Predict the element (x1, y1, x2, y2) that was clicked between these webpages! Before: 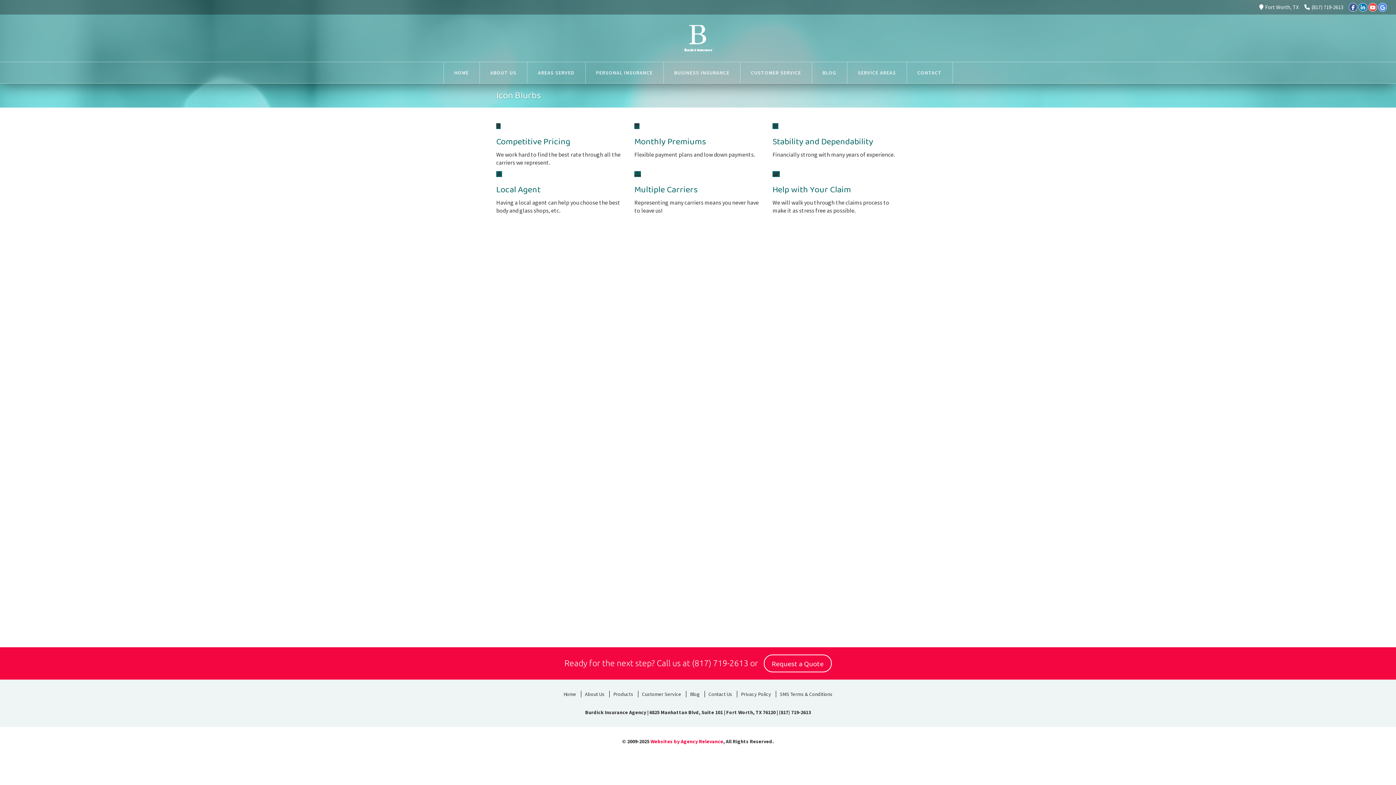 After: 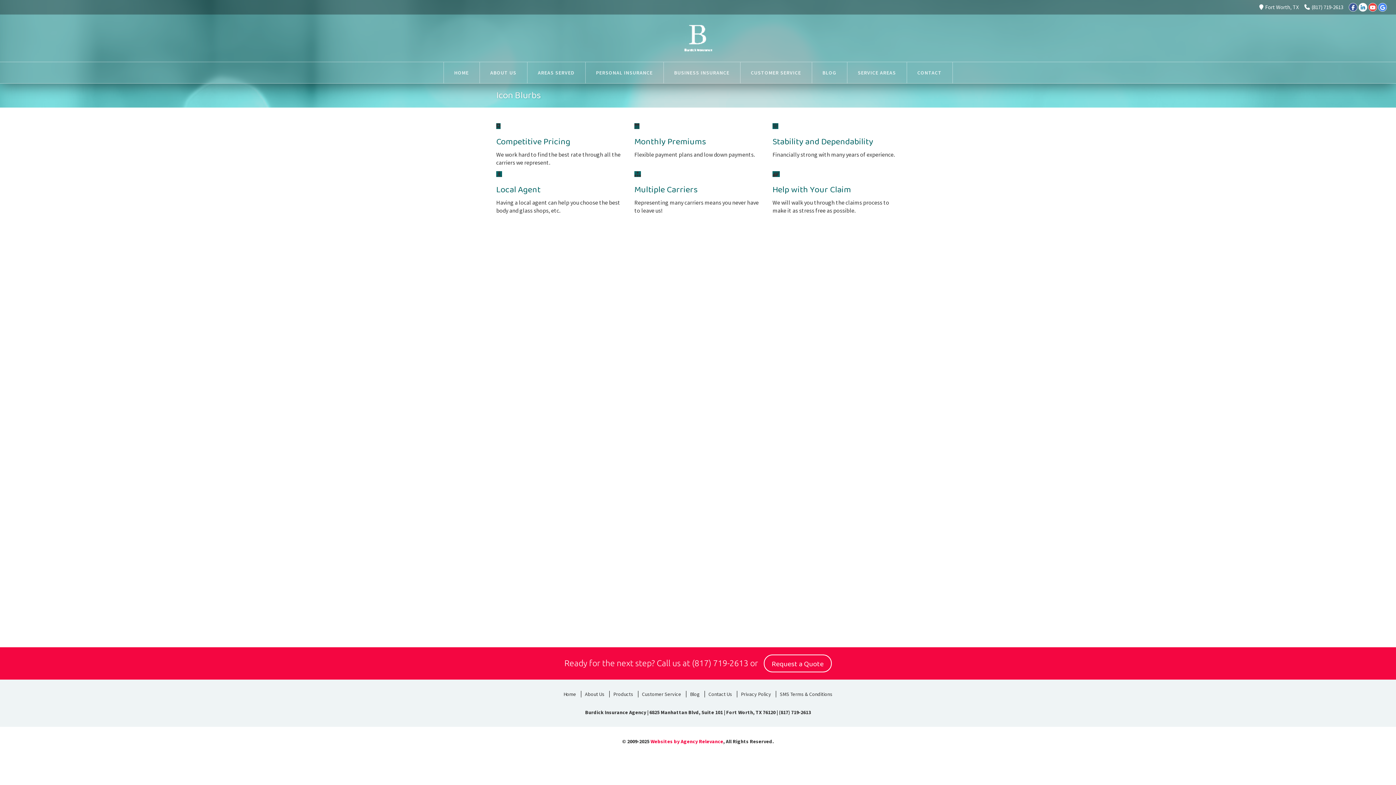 Action: label: LinkedIn bbox: (1358, 2, 1367, 11)